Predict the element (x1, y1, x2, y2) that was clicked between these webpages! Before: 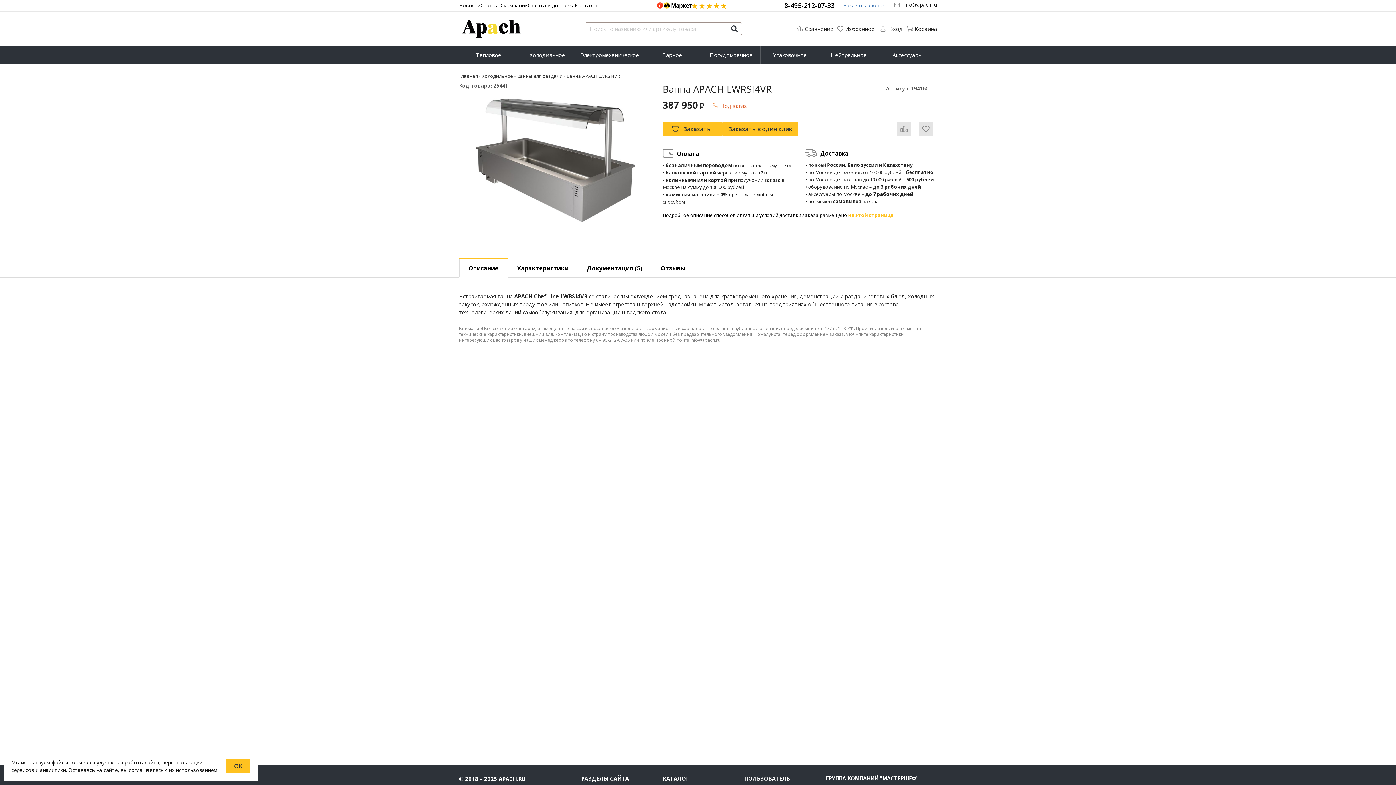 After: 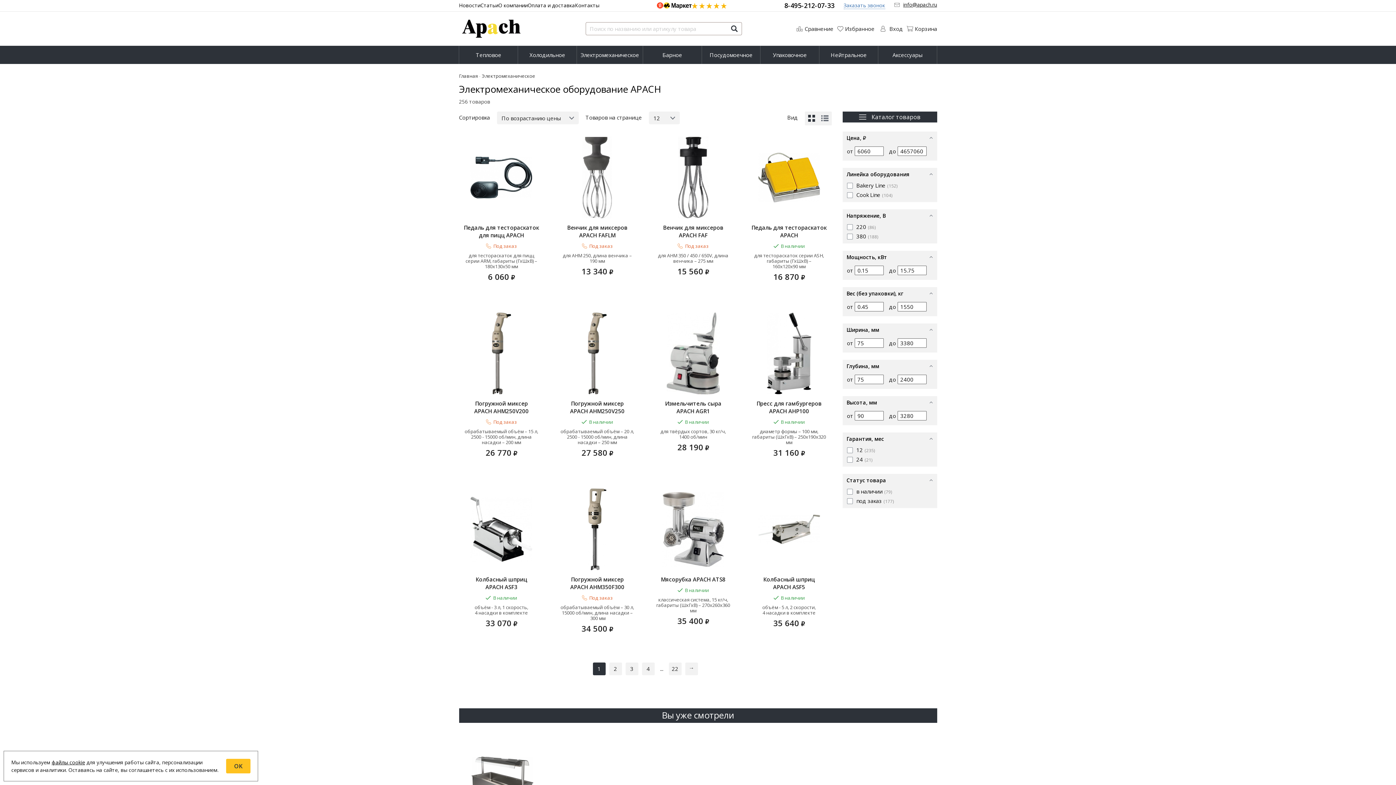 Action: label: Электромеханическое bbox: (580, 52, 639, 57)